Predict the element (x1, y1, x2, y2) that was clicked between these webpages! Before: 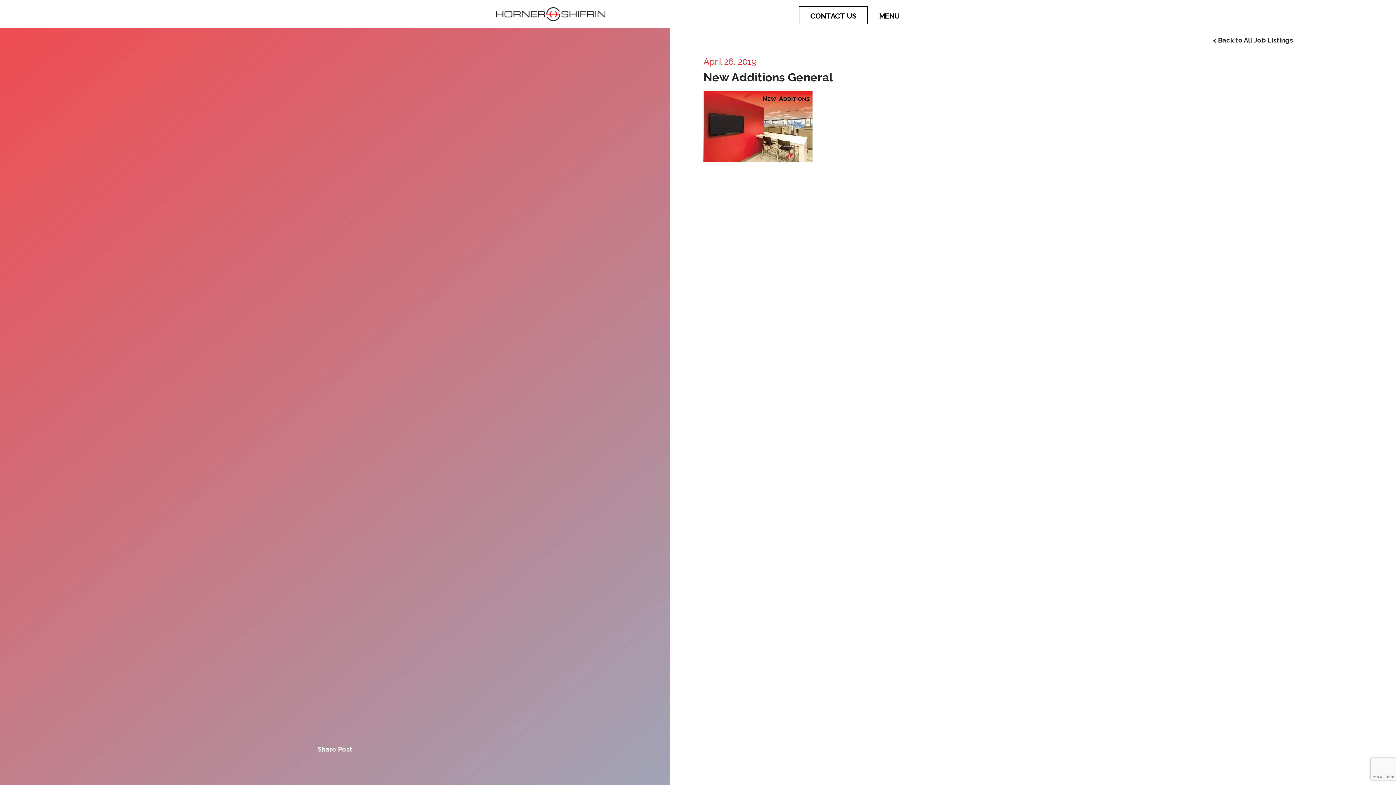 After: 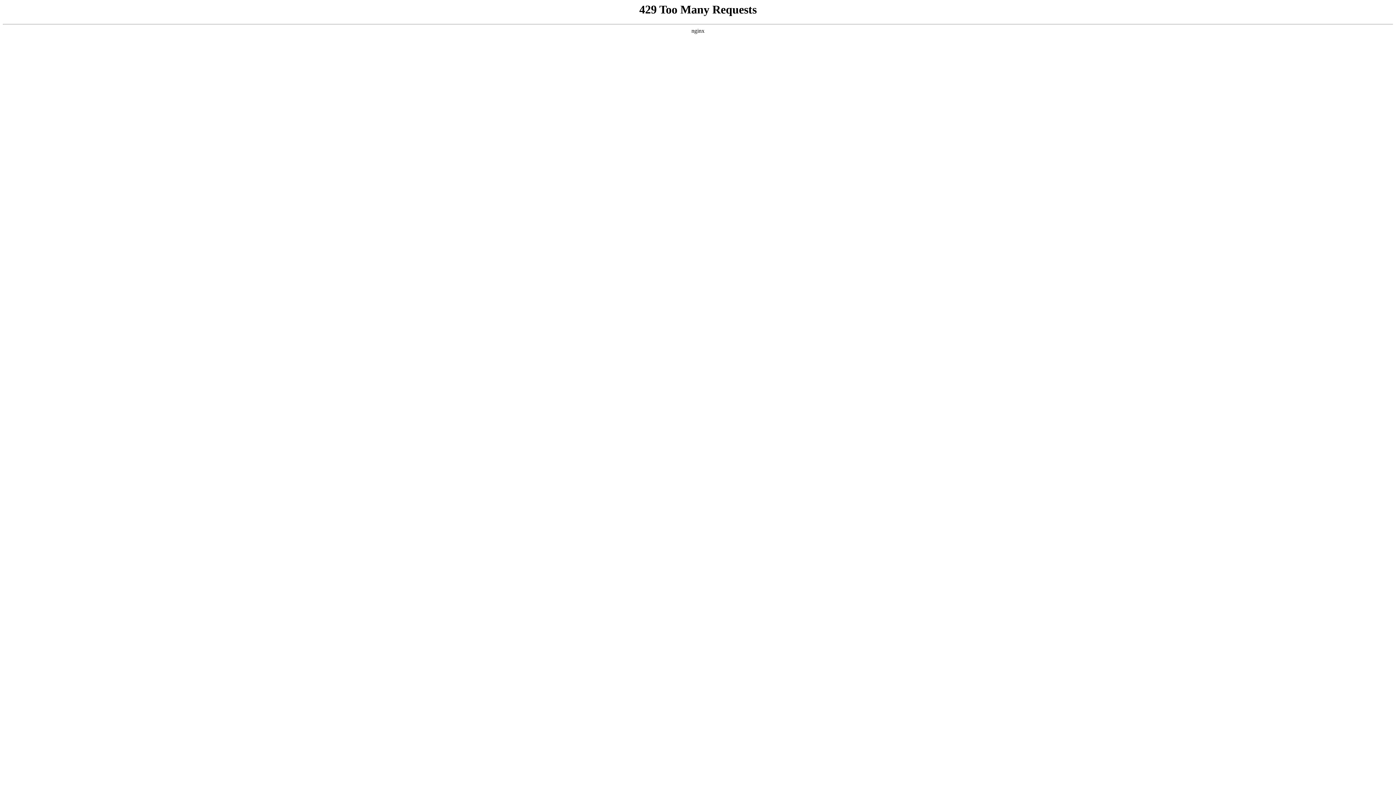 Action: label: < Back to All Job Listings bbox: (703, 35, 1293, 44)